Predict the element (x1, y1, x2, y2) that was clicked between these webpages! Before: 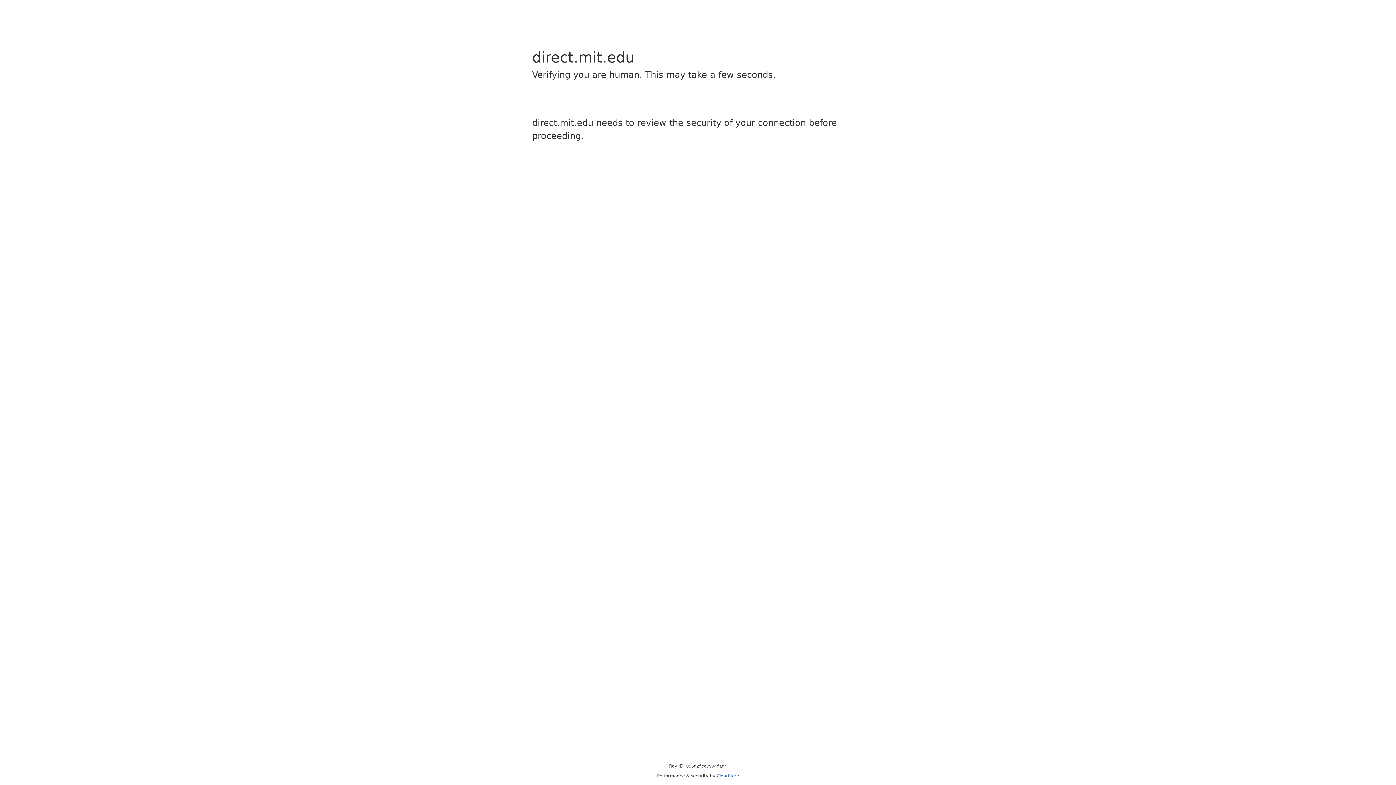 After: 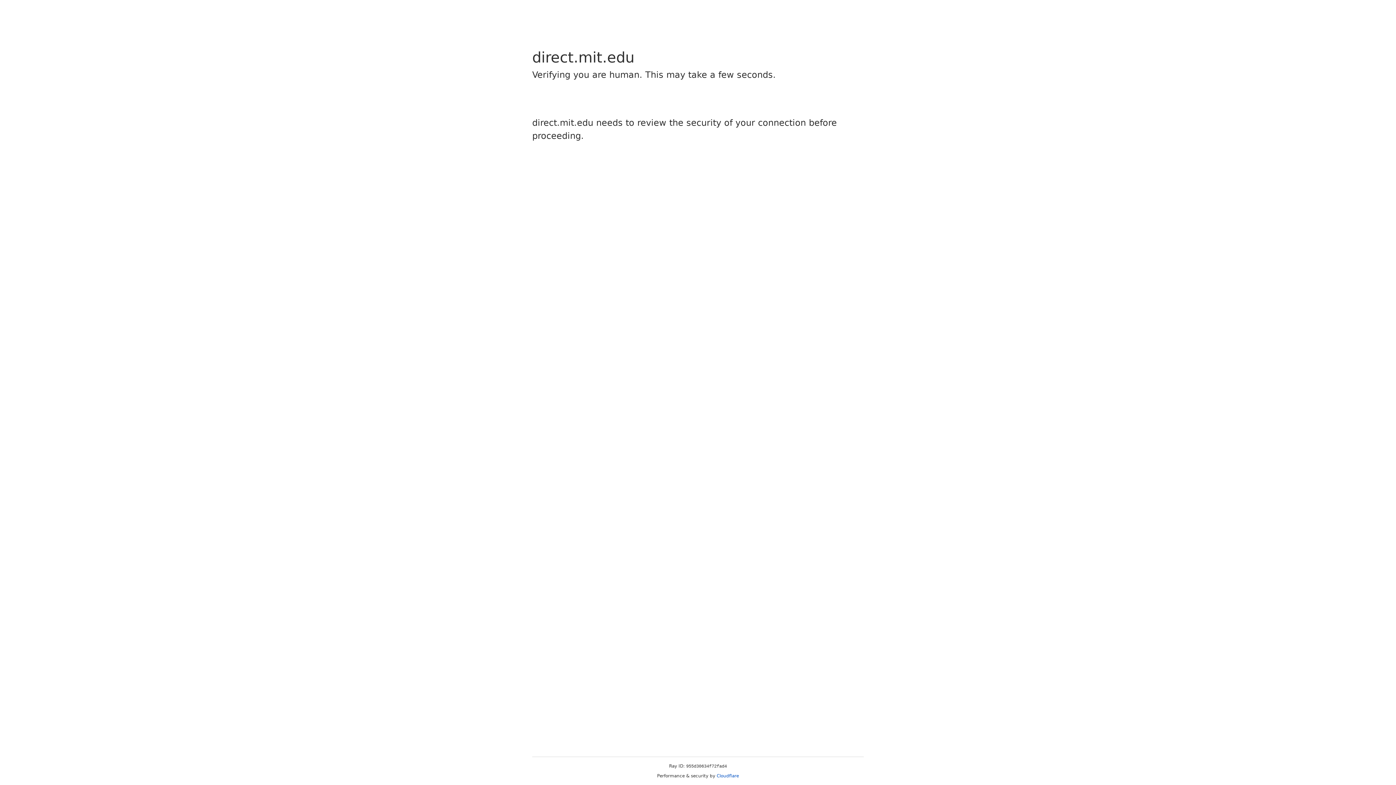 Action: bbox: (716, 773, 739, 778) label: Cloudflare